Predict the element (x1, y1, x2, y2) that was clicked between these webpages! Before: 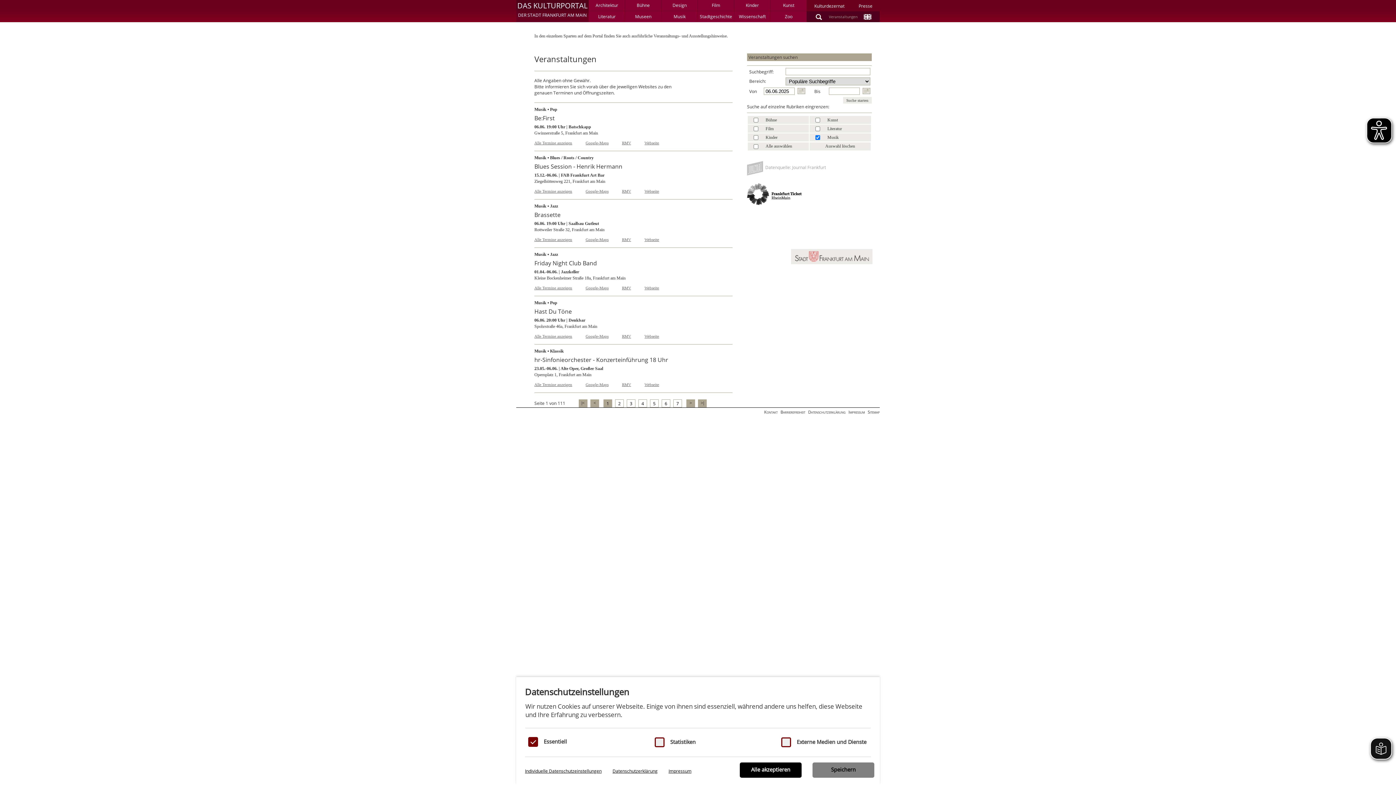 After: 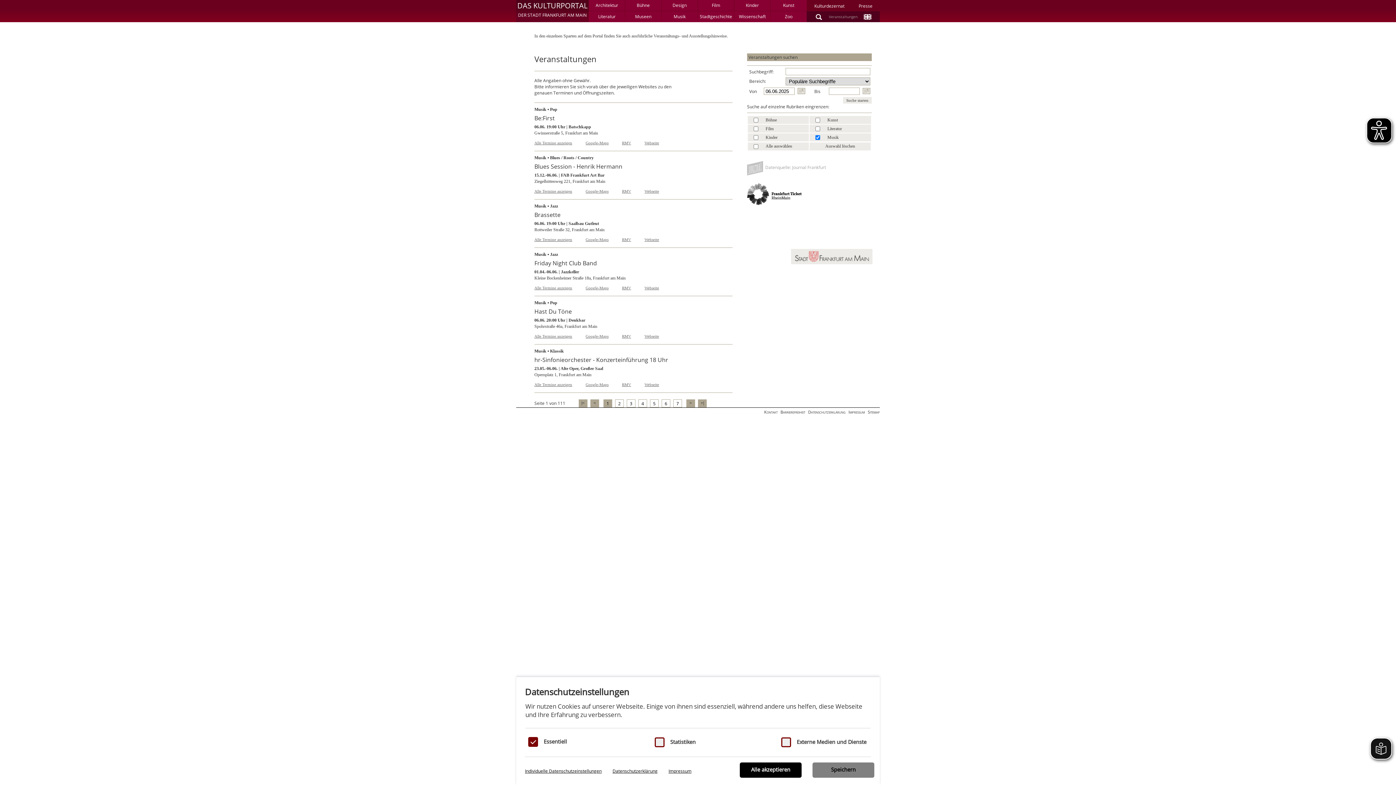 Action: label: RMV bbox: (622, 382, 631, 386)